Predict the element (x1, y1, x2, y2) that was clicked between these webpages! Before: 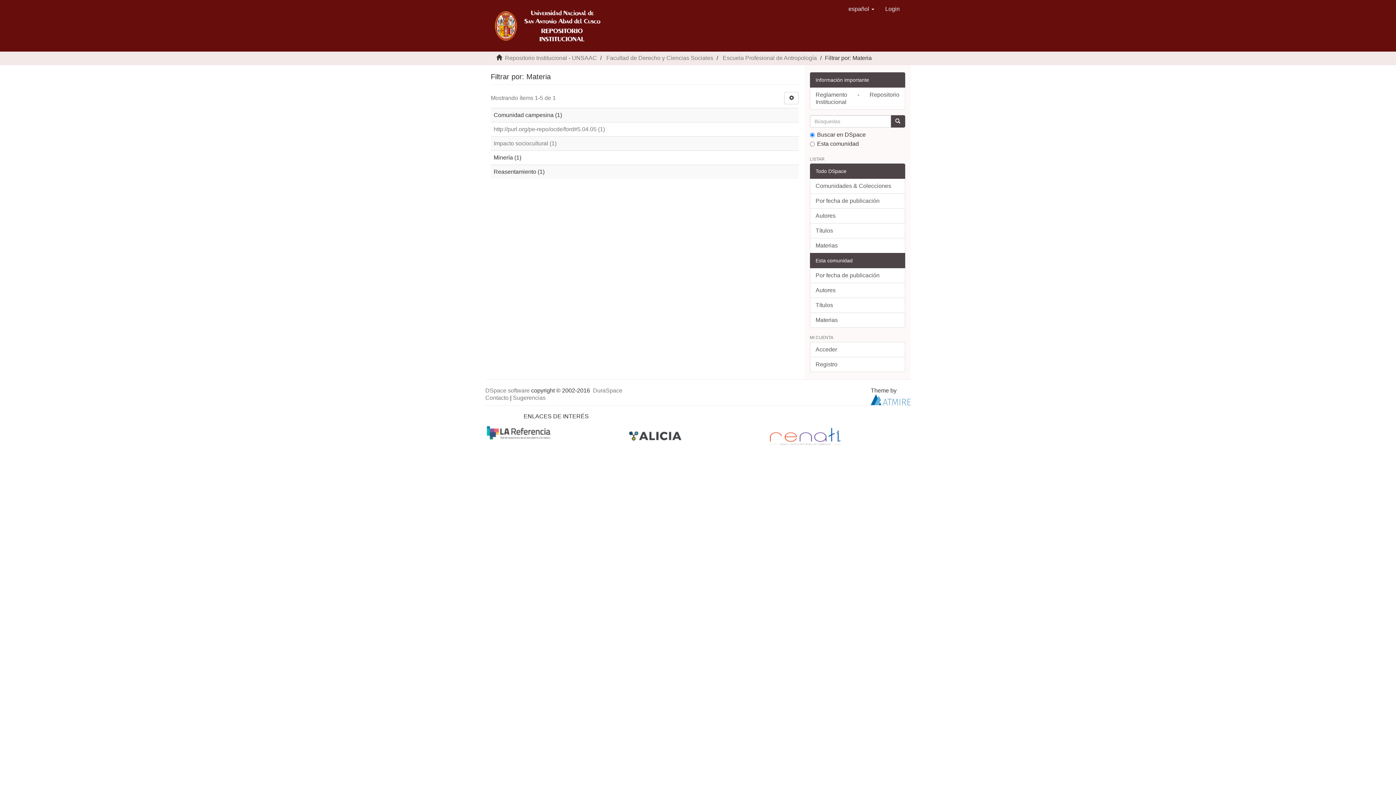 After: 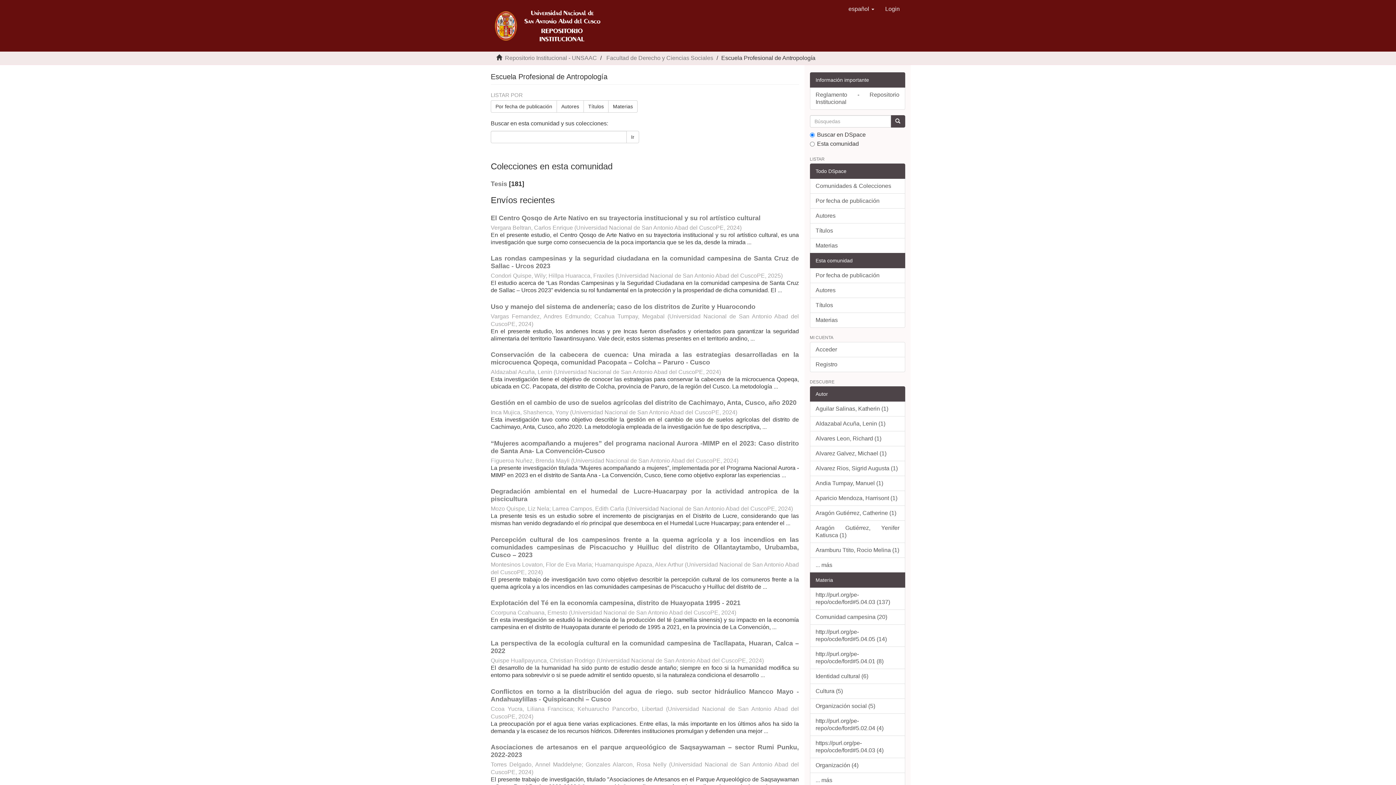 Action: label: Escuela Profesional de Antropología bbox: (722, 54, 817, 61)